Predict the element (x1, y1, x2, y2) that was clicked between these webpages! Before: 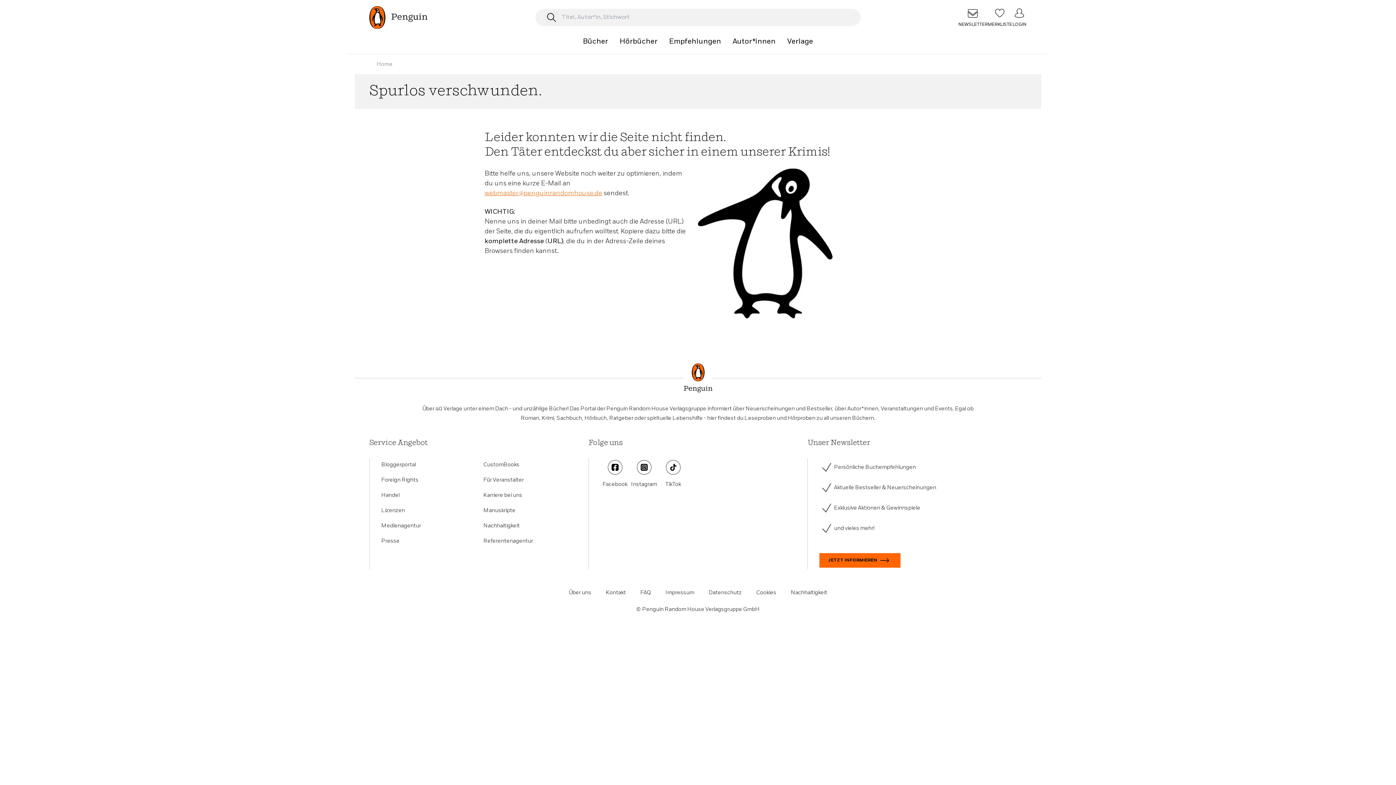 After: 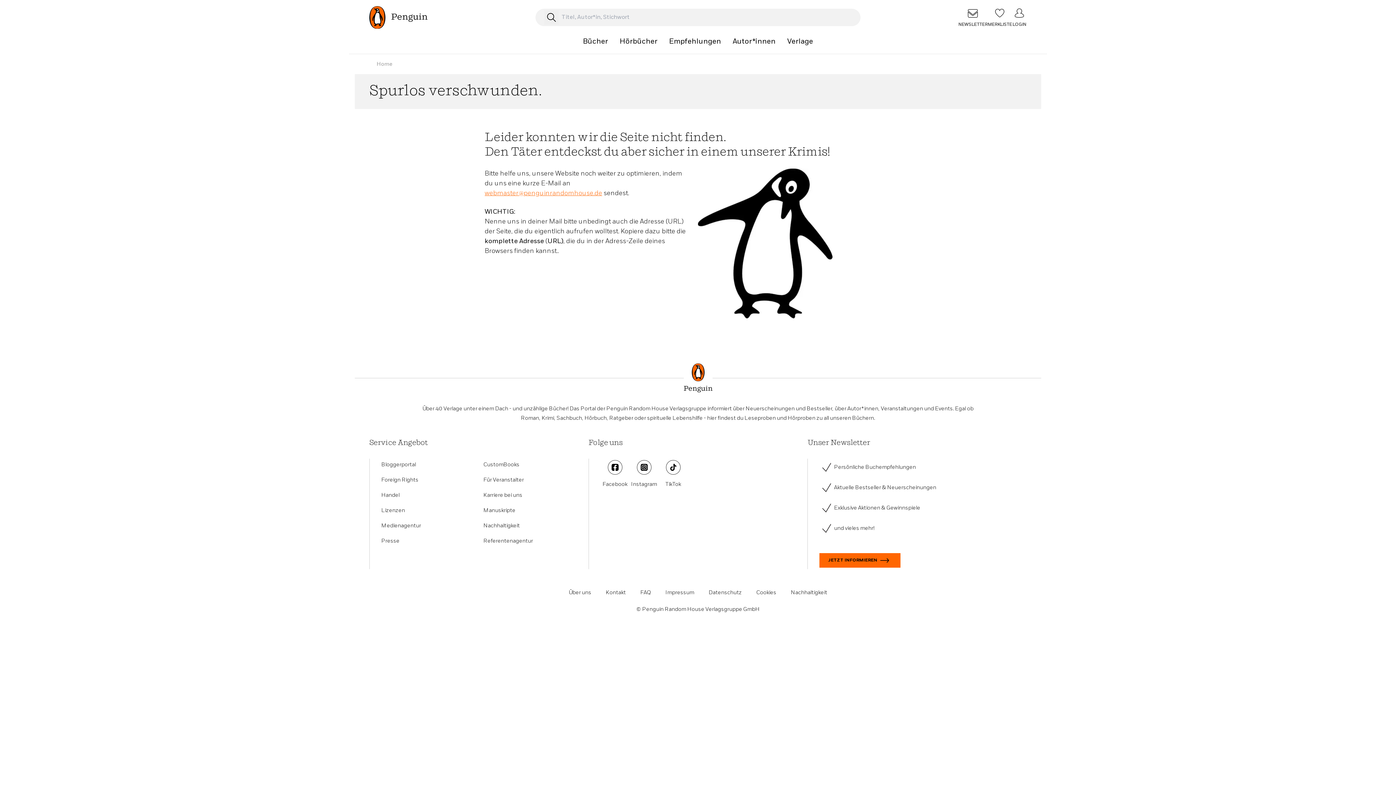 Action: label: webmaster@penguinrandomhouse.de bbox: (484, 189, 602, 197)